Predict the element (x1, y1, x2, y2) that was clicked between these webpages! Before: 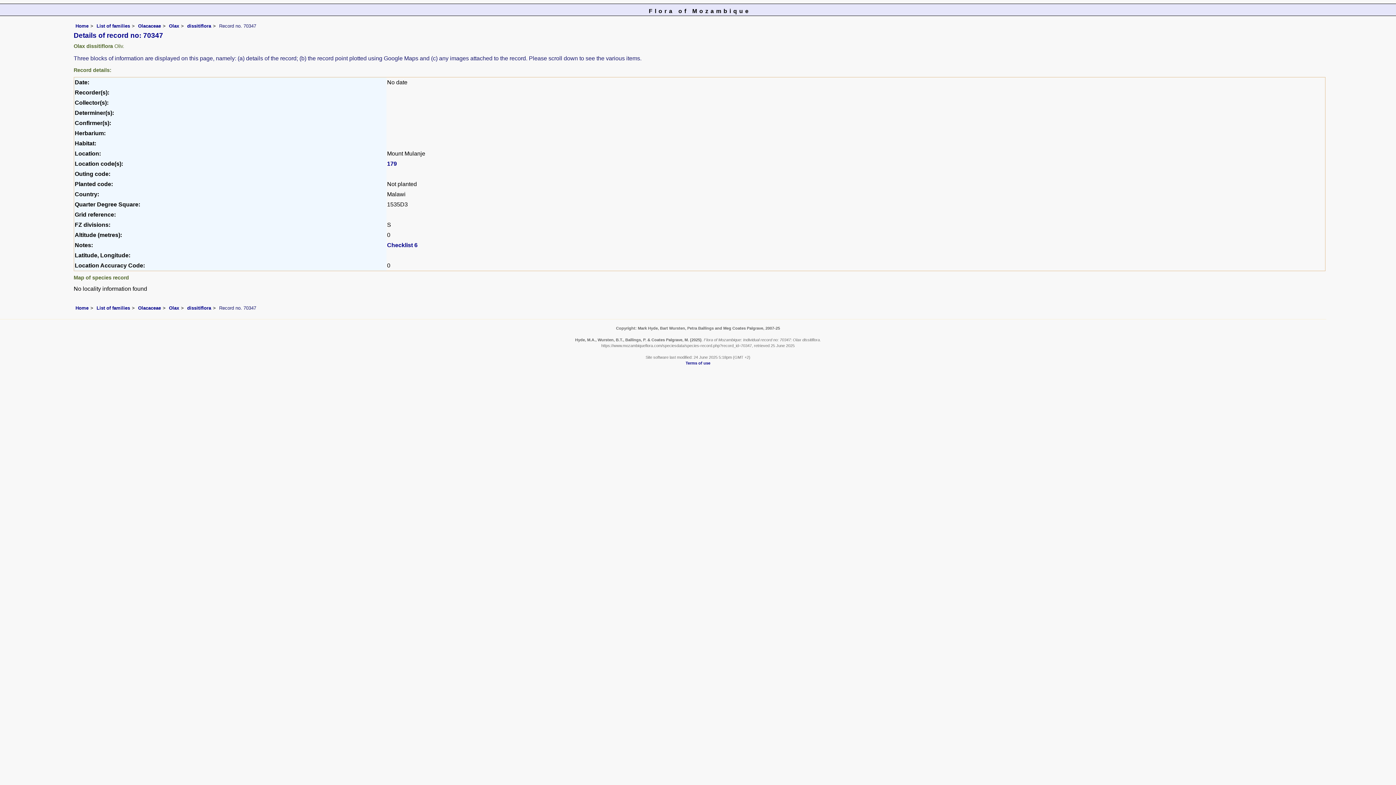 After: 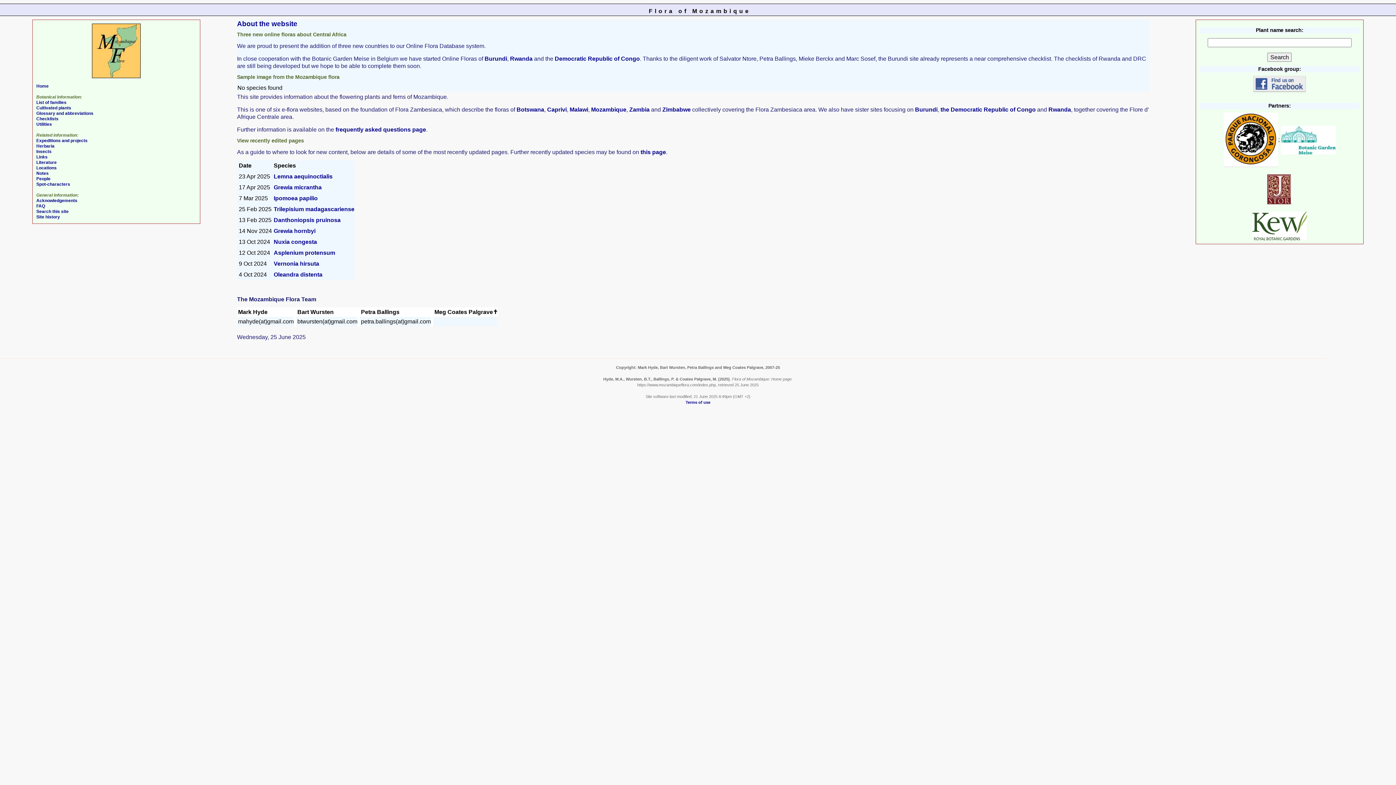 Action: bbox: (75, 305, 88, 311) label: Home